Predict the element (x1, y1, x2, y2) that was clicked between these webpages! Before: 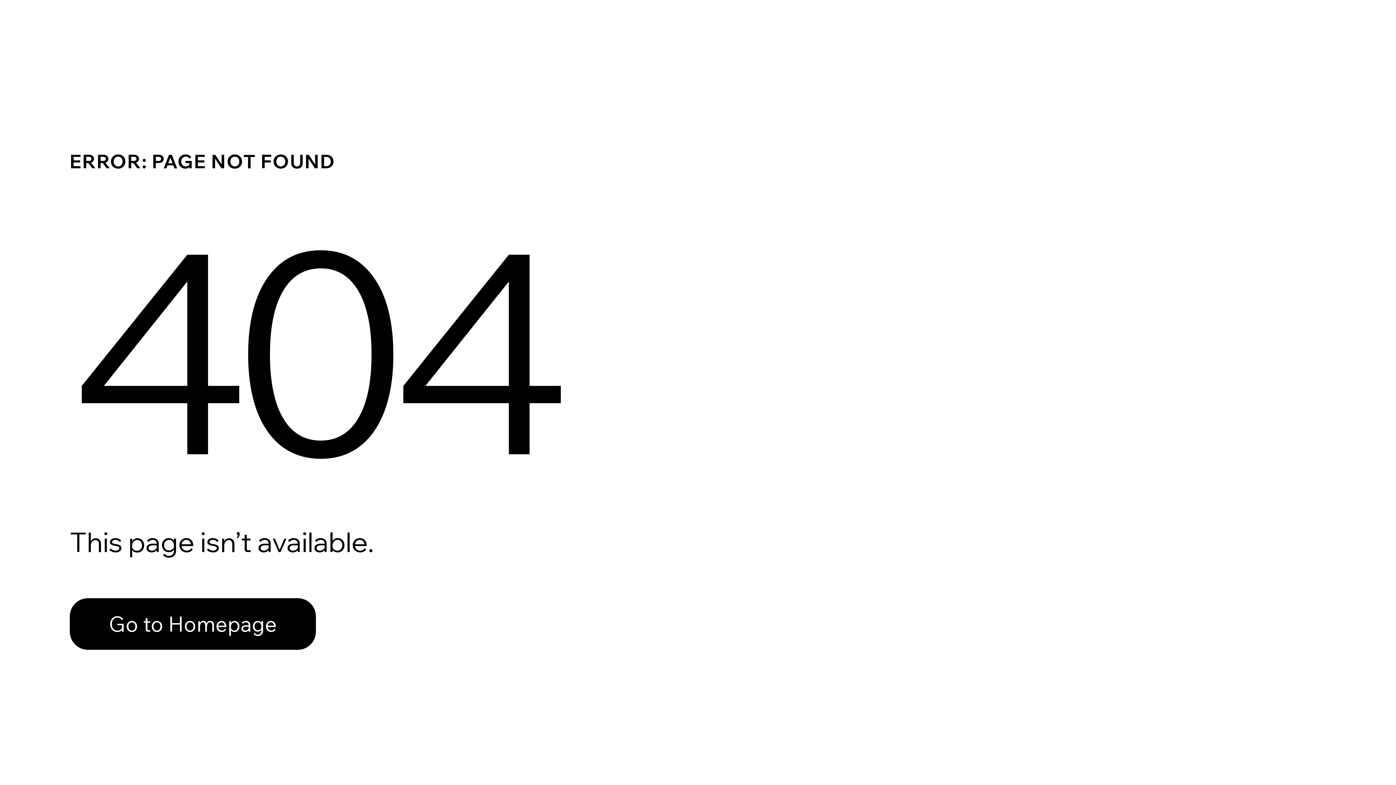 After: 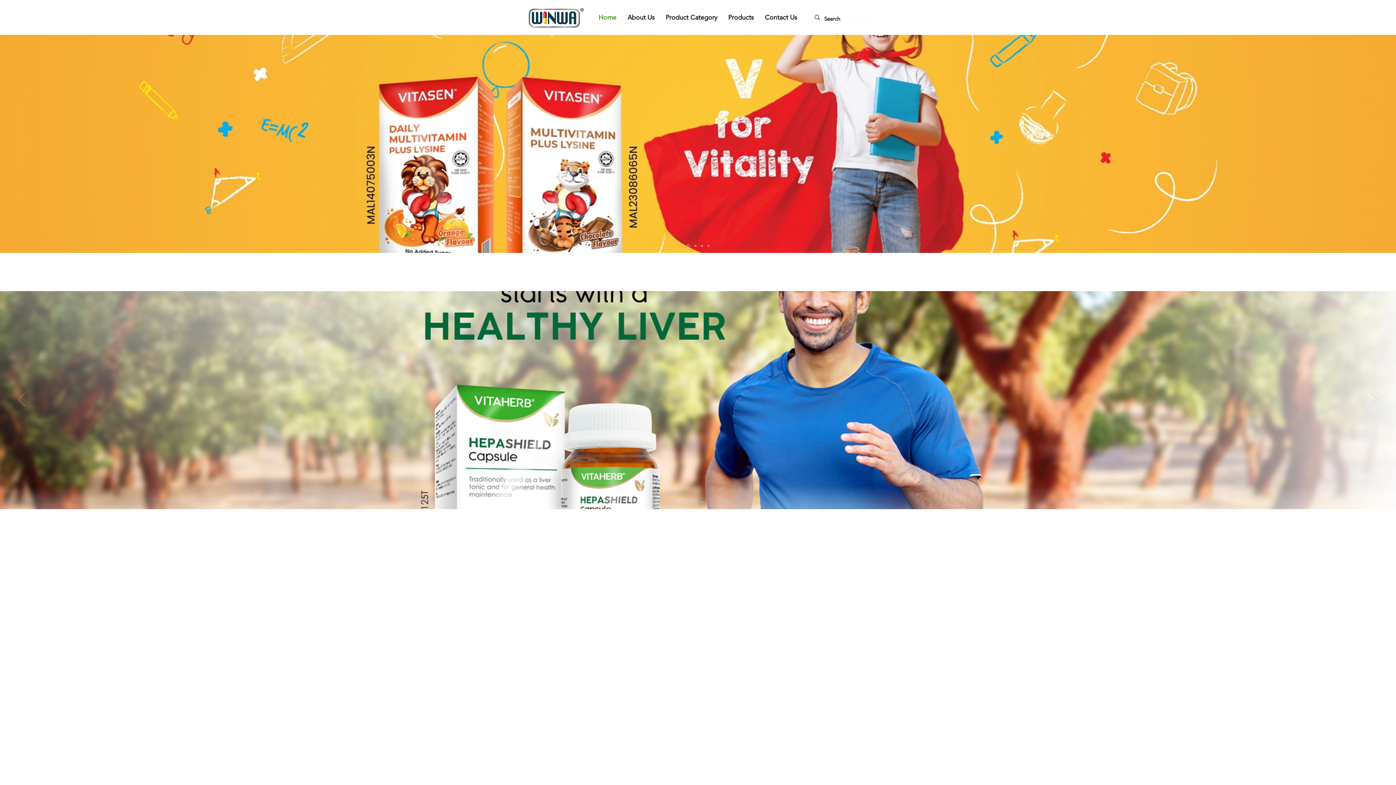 Action: bbox: (69, 598, 316, 650) label: Go to Homepage